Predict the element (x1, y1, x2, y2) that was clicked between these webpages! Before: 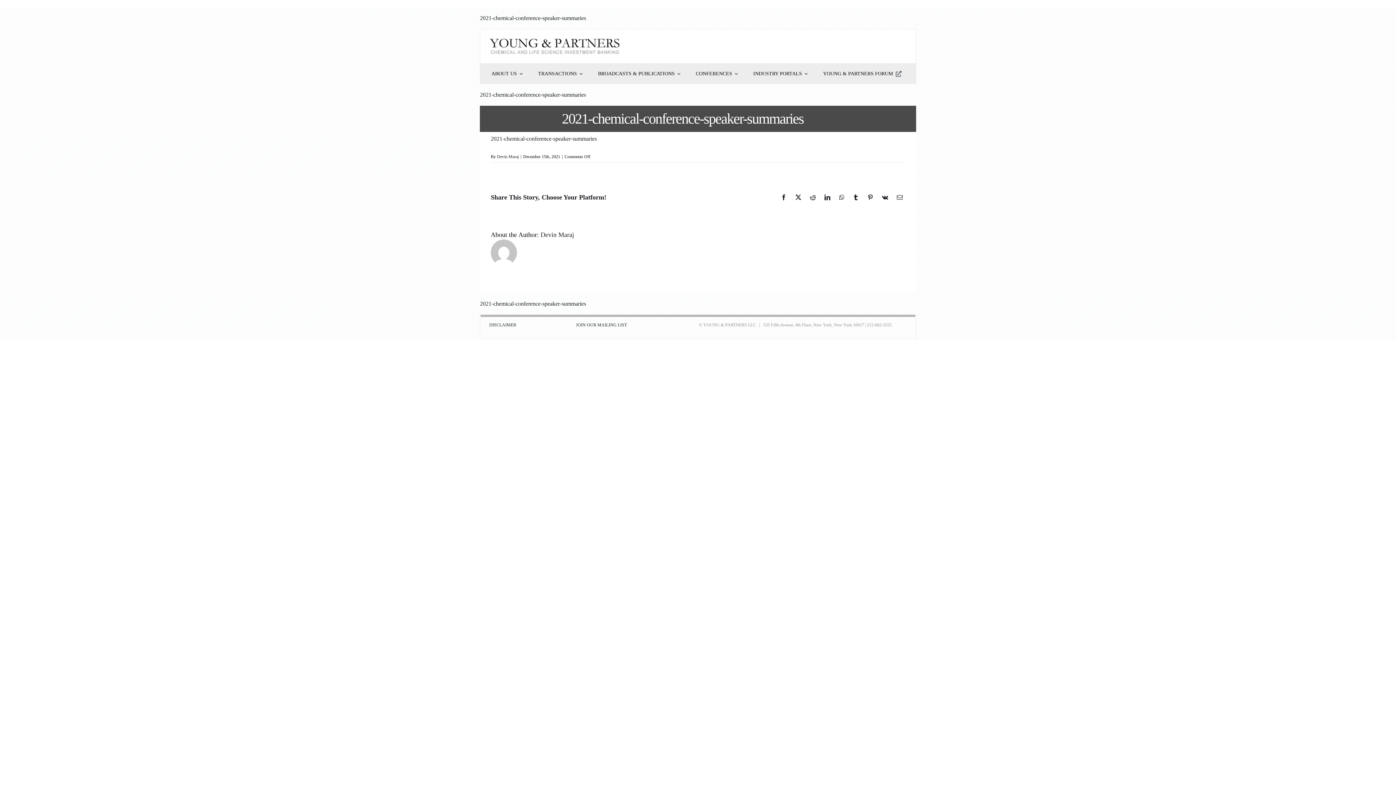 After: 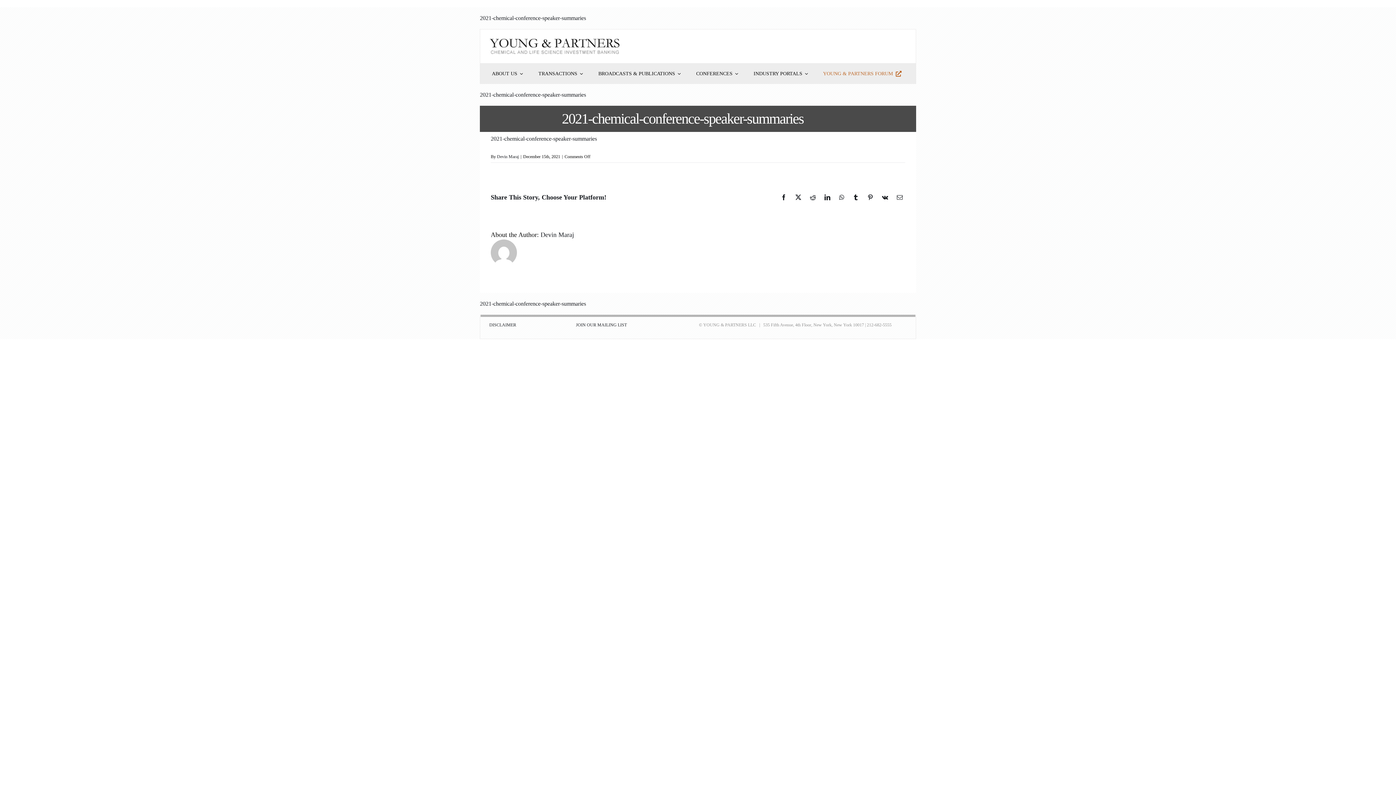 Action: label: YOUNG & PARTNERS FORUM bbox: (815, 68, 912, 79)